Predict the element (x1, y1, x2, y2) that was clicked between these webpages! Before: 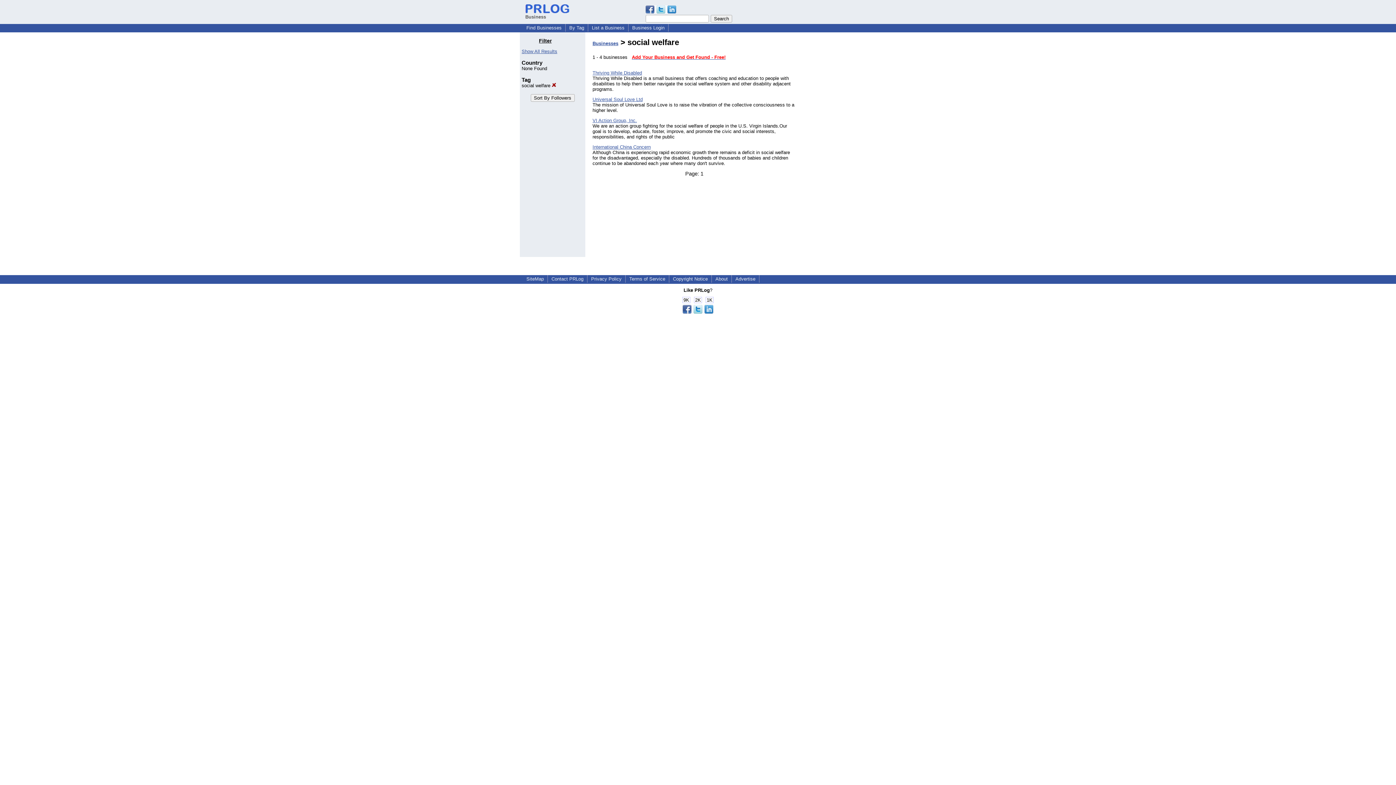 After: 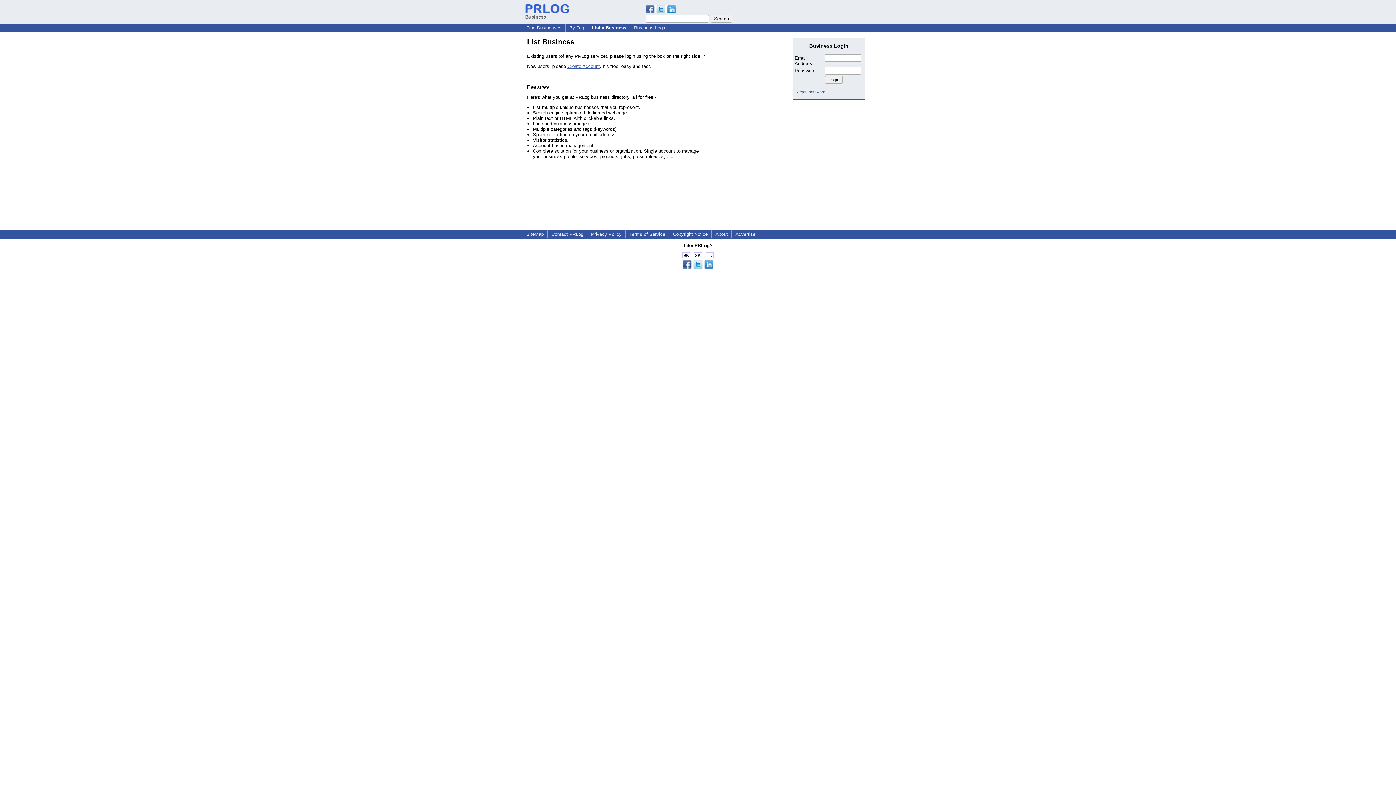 Action: bbox: (589, 24, 627, 30) label: List a Business